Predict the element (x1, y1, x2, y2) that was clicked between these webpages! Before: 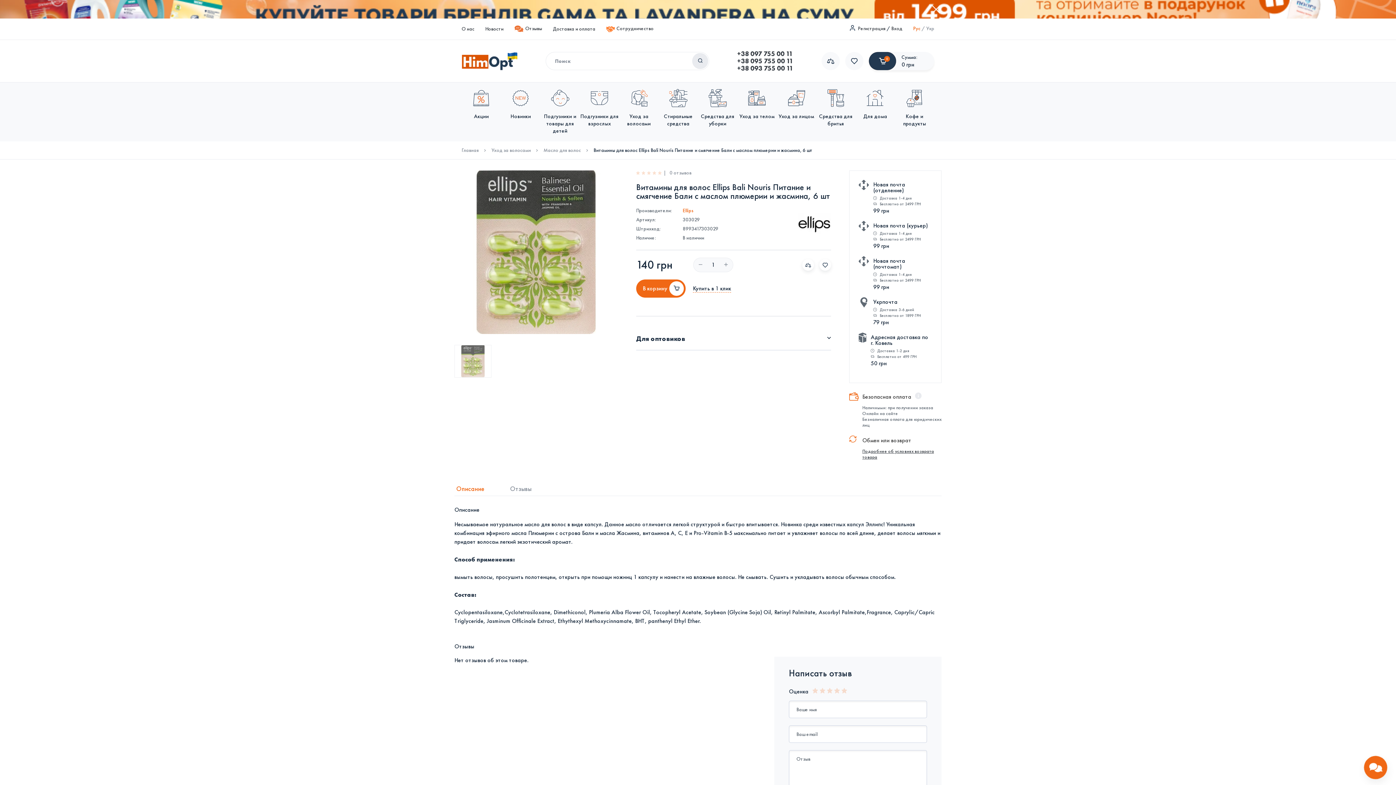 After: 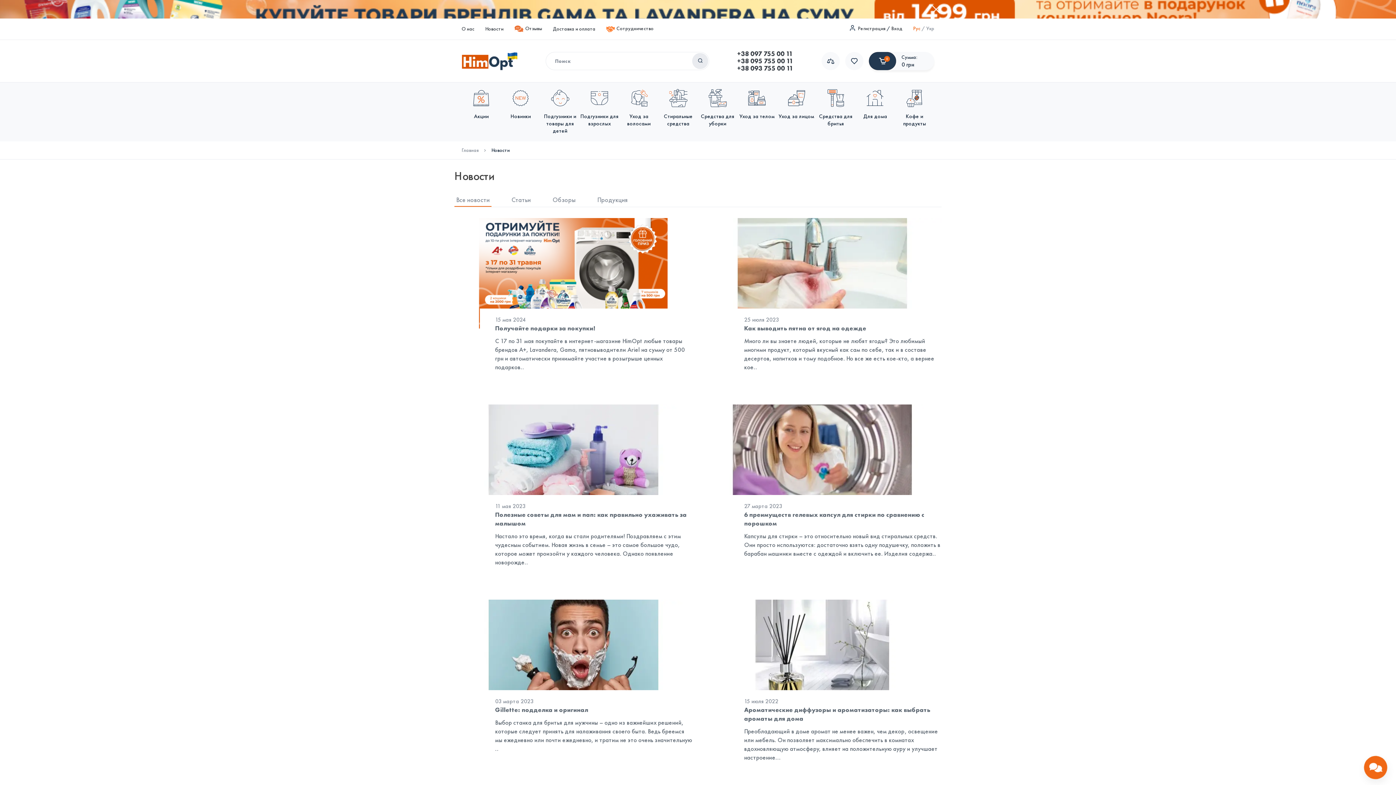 Action: label: Новости bbox: (485, 25, 503, 32)